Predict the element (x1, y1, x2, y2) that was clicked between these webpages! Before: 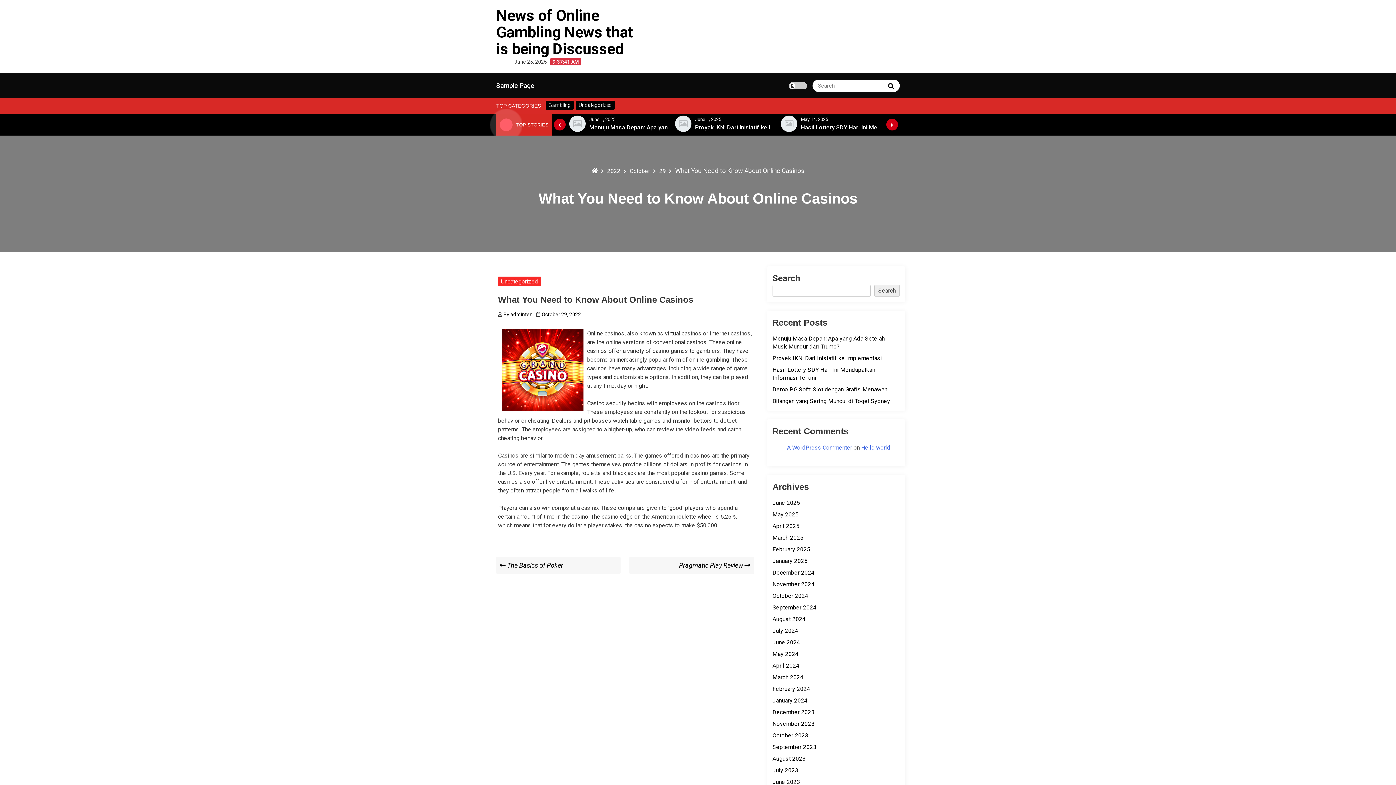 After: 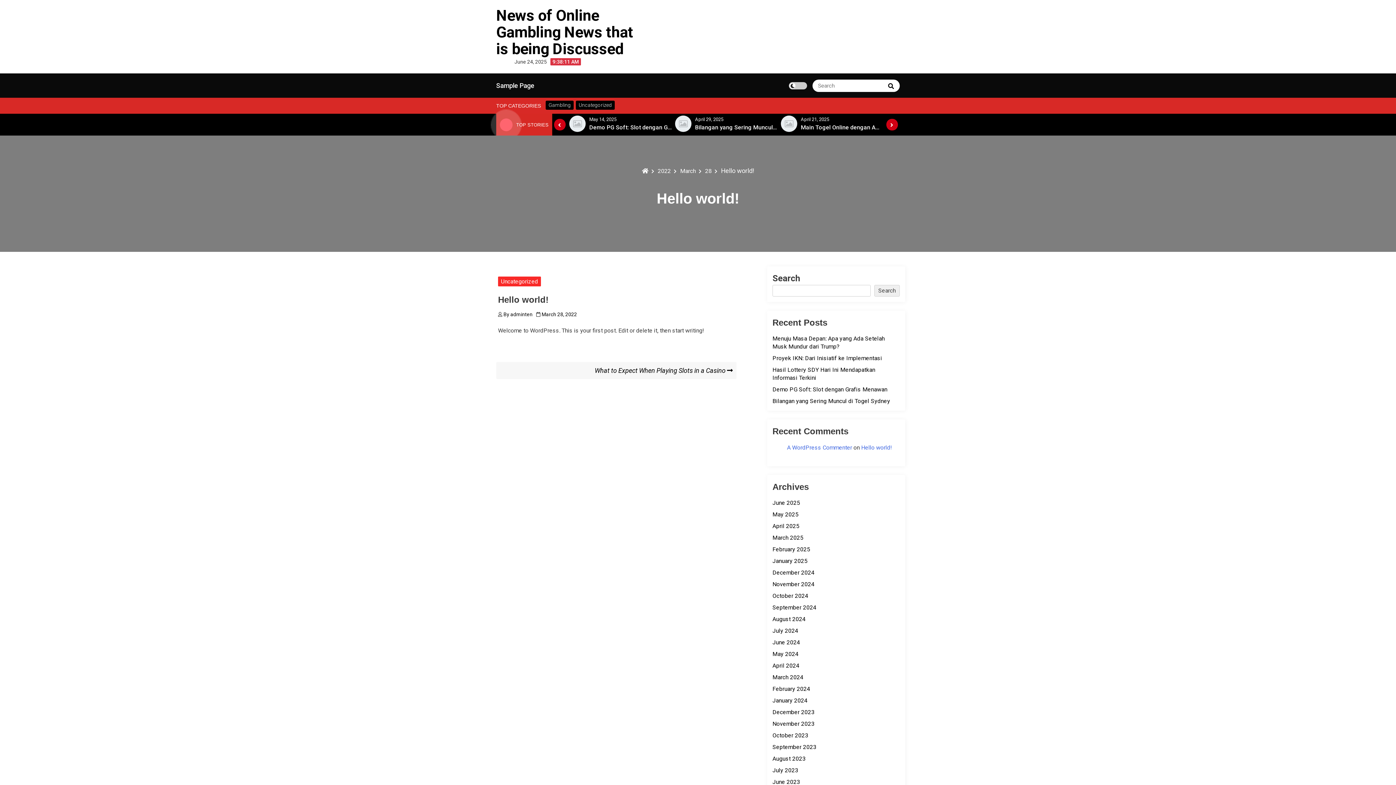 Action: label: Hello world! bbox: (861, 444, 892, 451)